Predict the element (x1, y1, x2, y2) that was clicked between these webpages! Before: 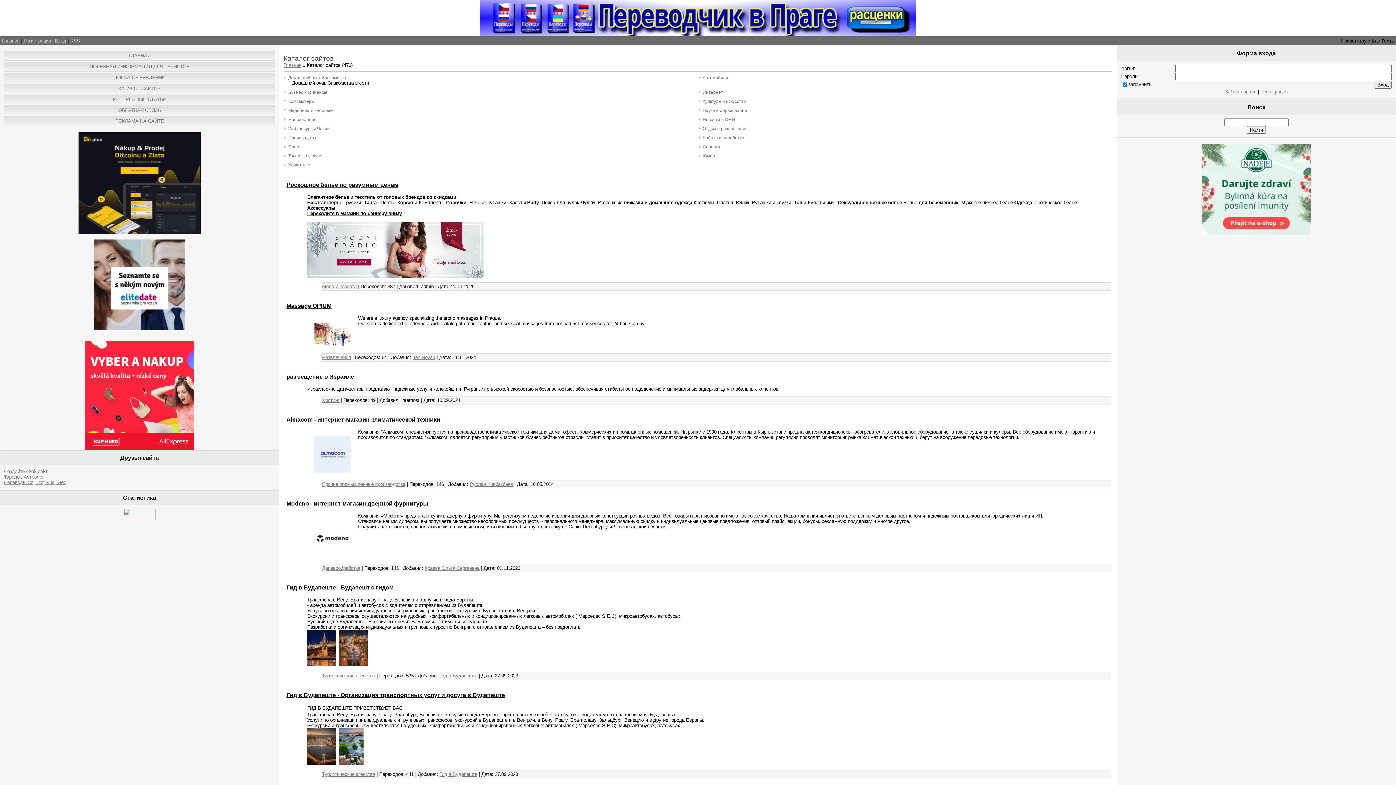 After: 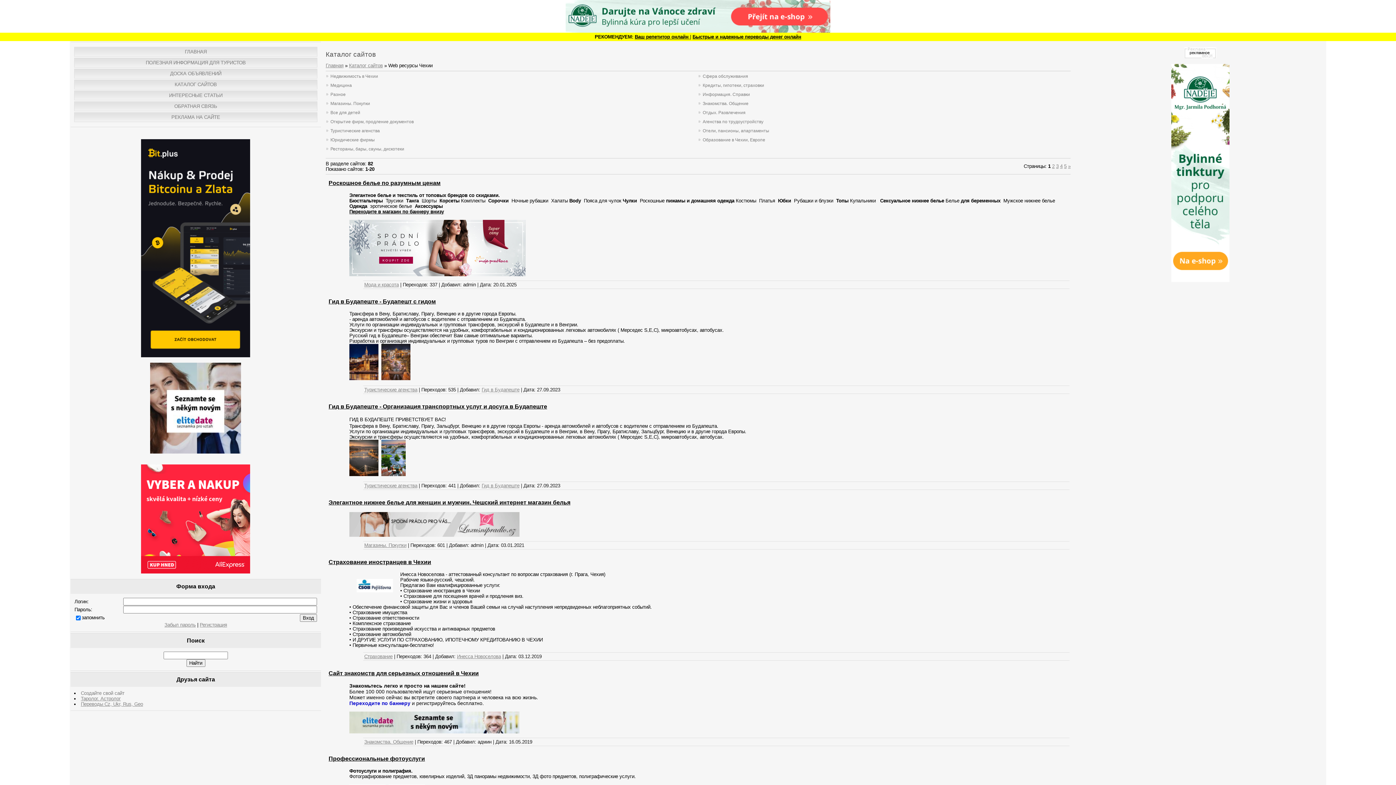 Action: bbox: (288, 126, 329, 131) label: Web ресурсы Чехии